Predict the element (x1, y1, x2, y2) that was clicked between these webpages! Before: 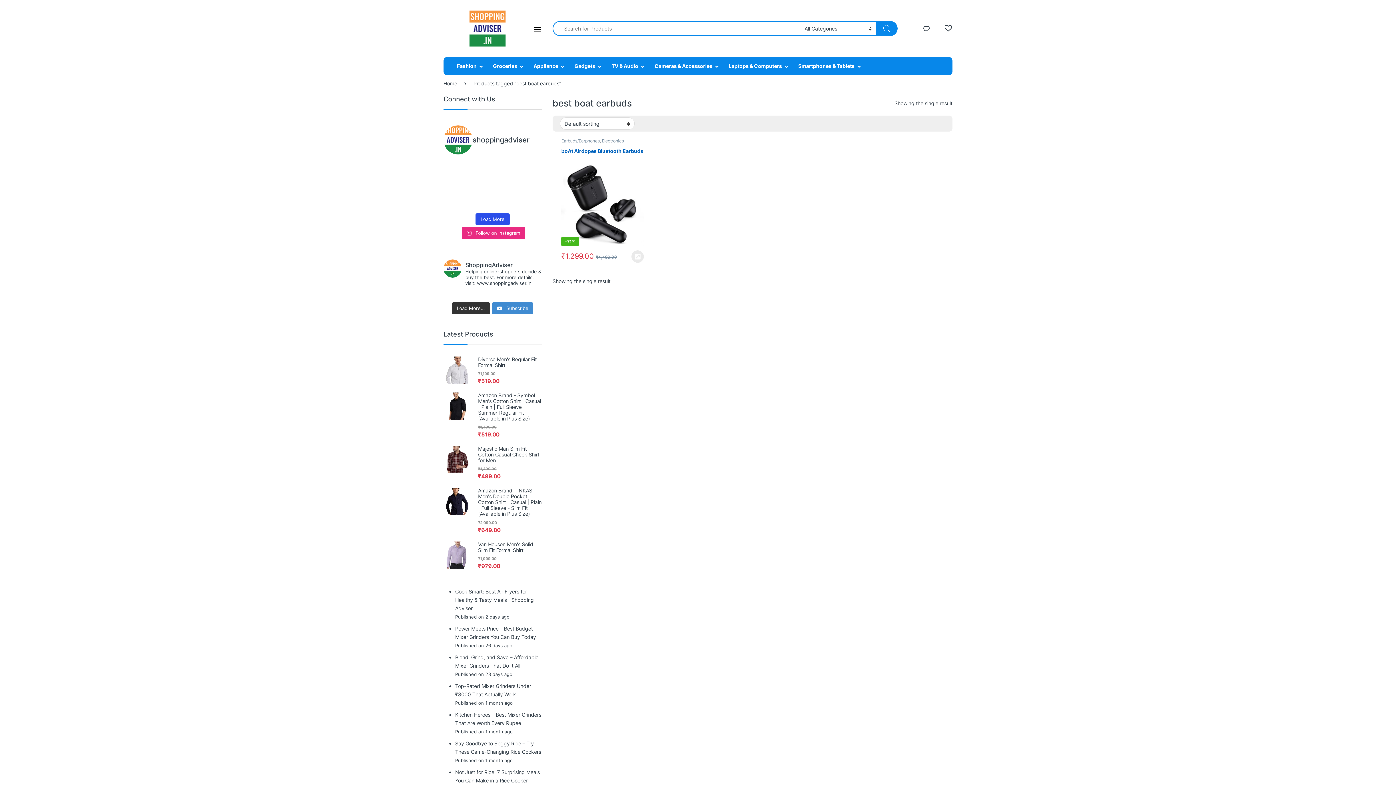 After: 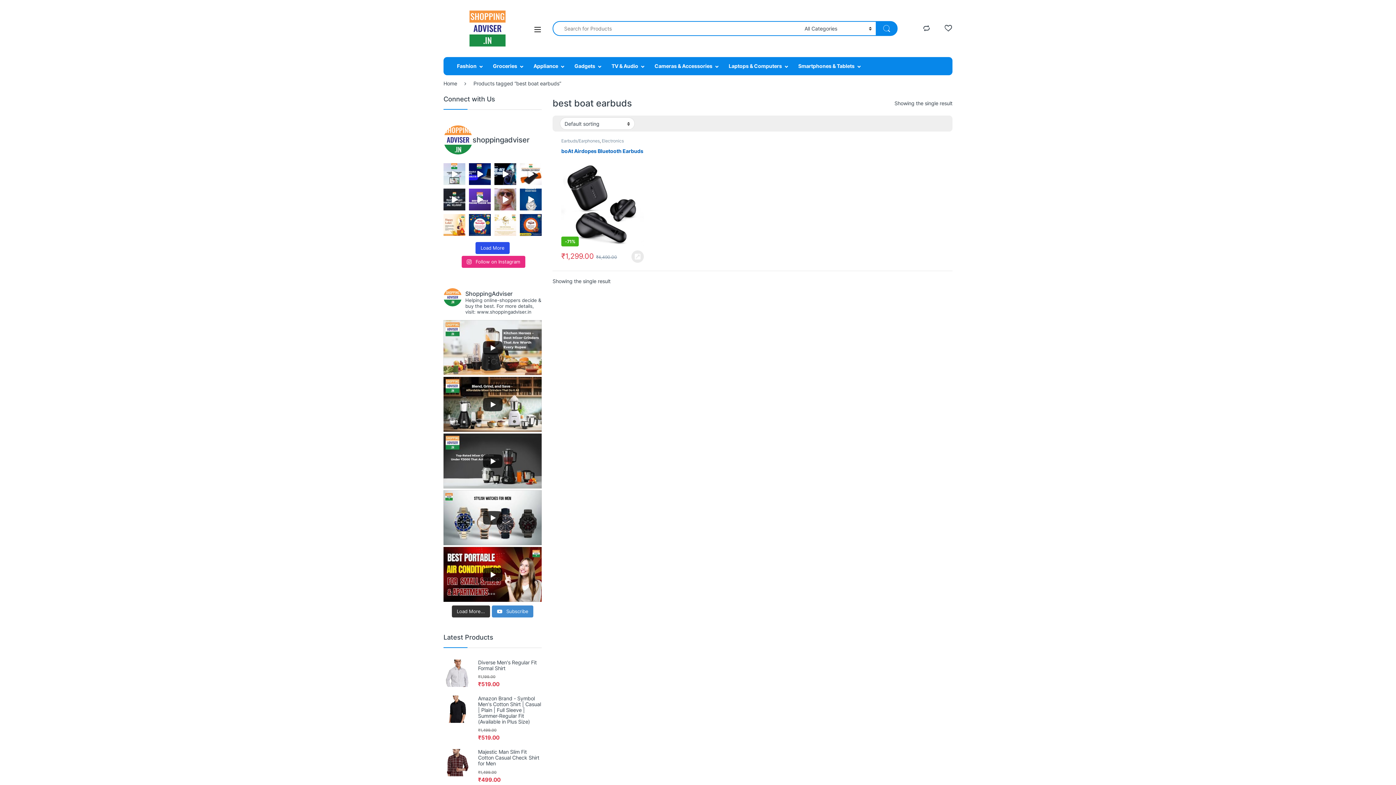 Action: bbox: (533, 25, 541, 32)